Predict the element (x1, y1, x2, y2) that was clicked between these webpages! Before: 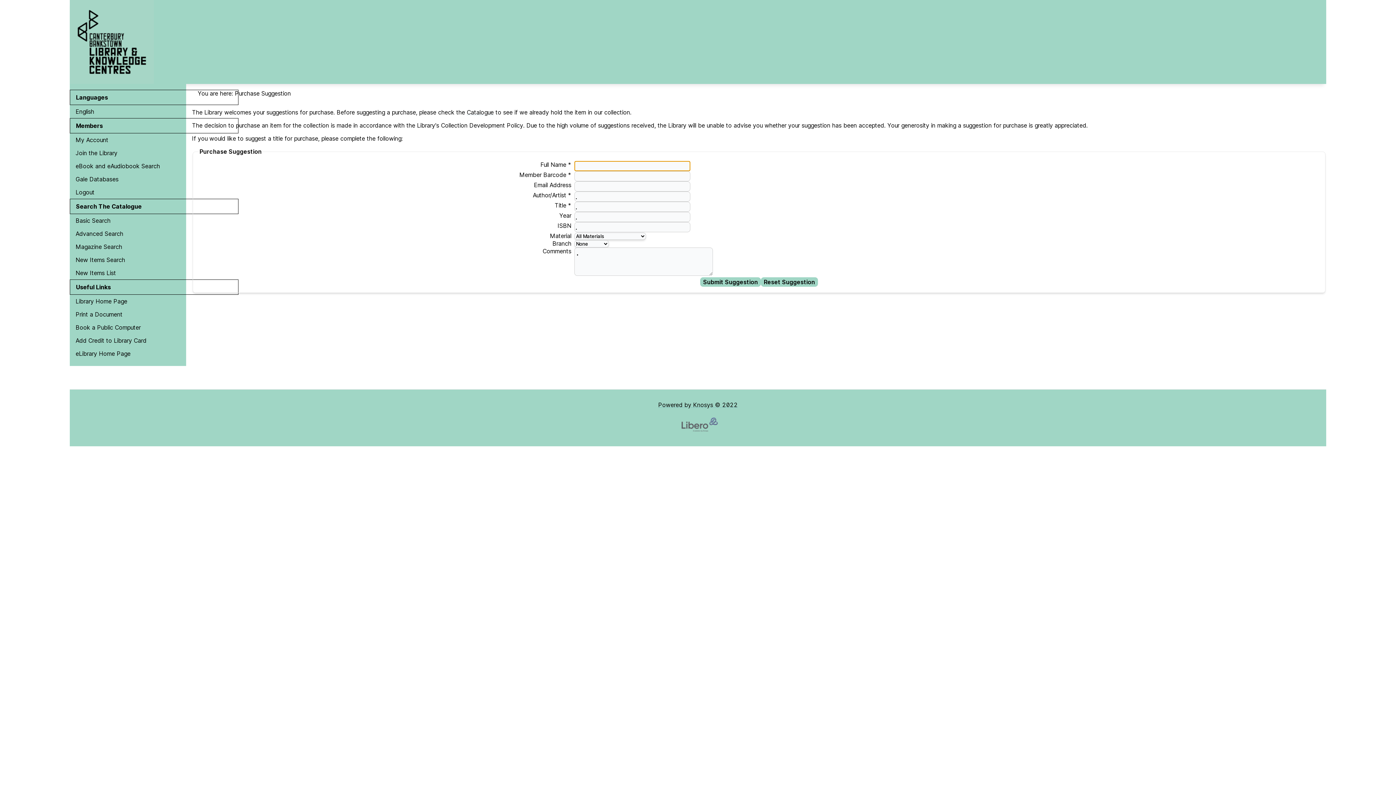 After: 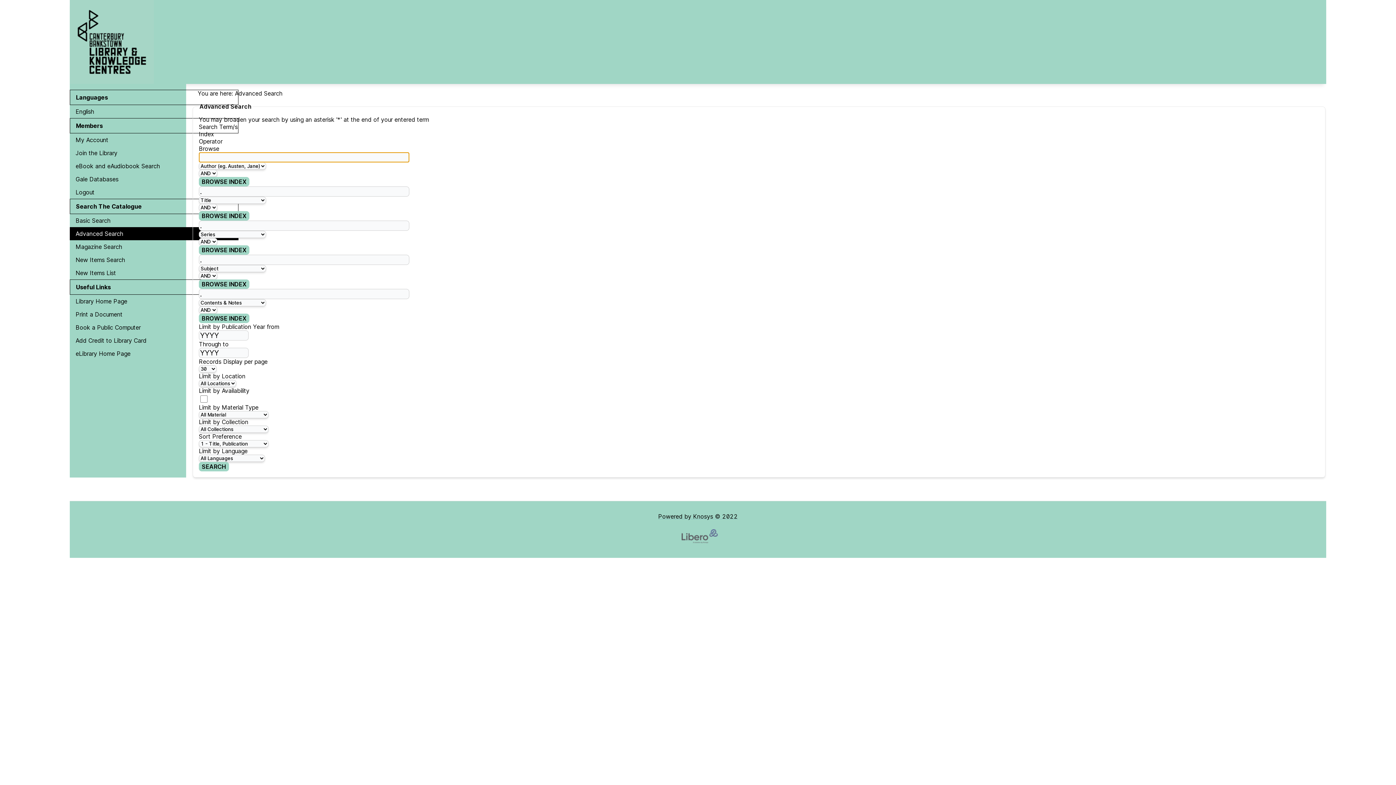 Action: label: Advanced Search bbox: (69, 227, 238, 240)